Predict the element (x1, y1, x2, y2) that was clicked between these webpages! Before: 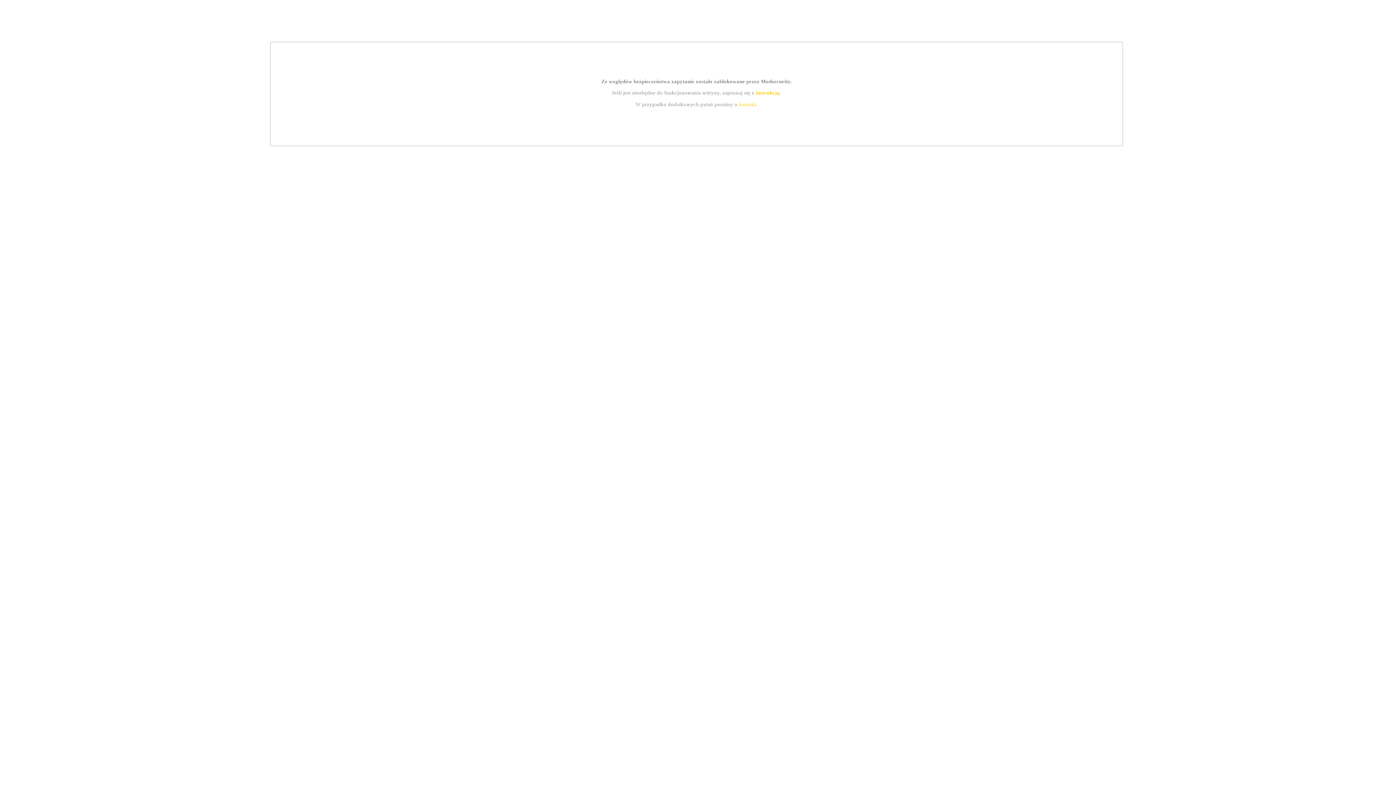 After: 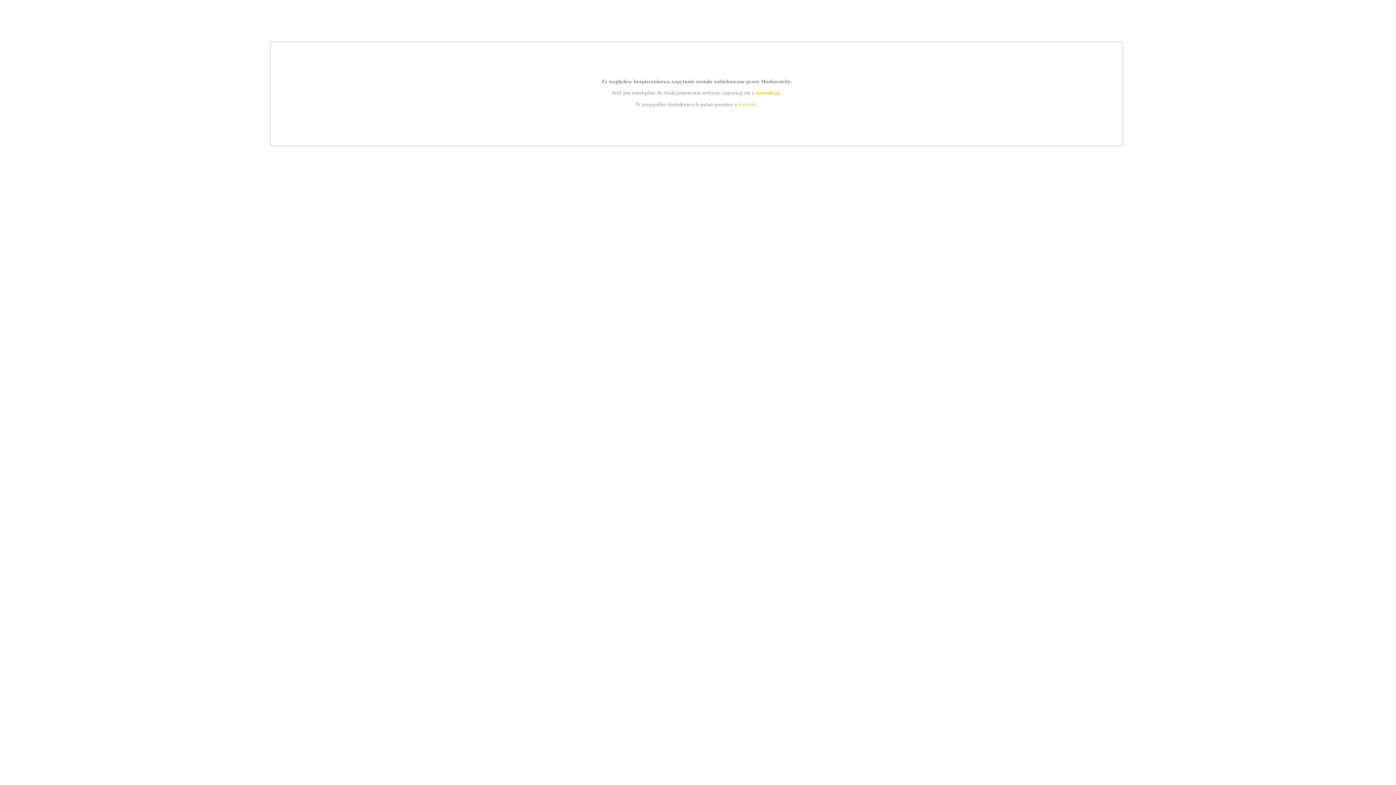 Action: label: instrukcją bbox: (755, 89, 779, 95)